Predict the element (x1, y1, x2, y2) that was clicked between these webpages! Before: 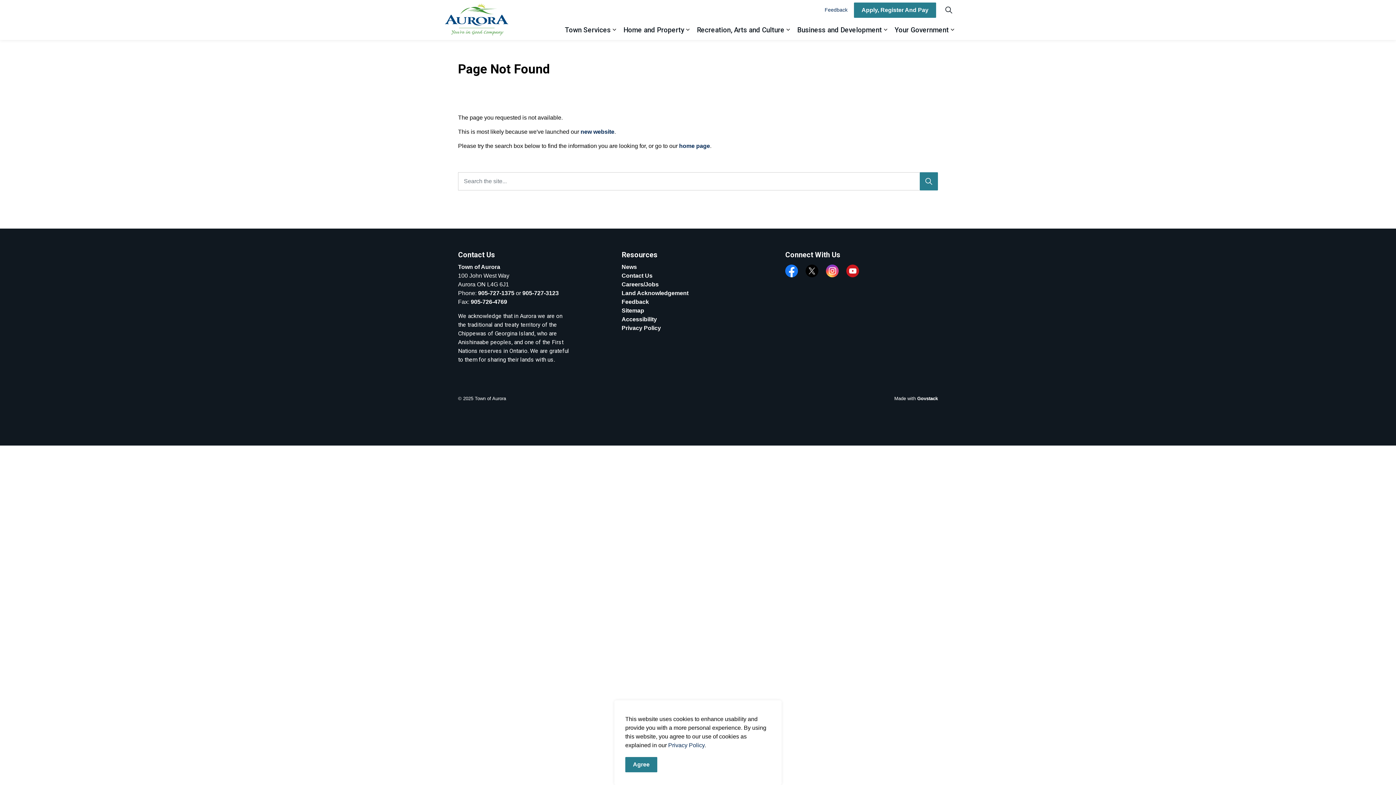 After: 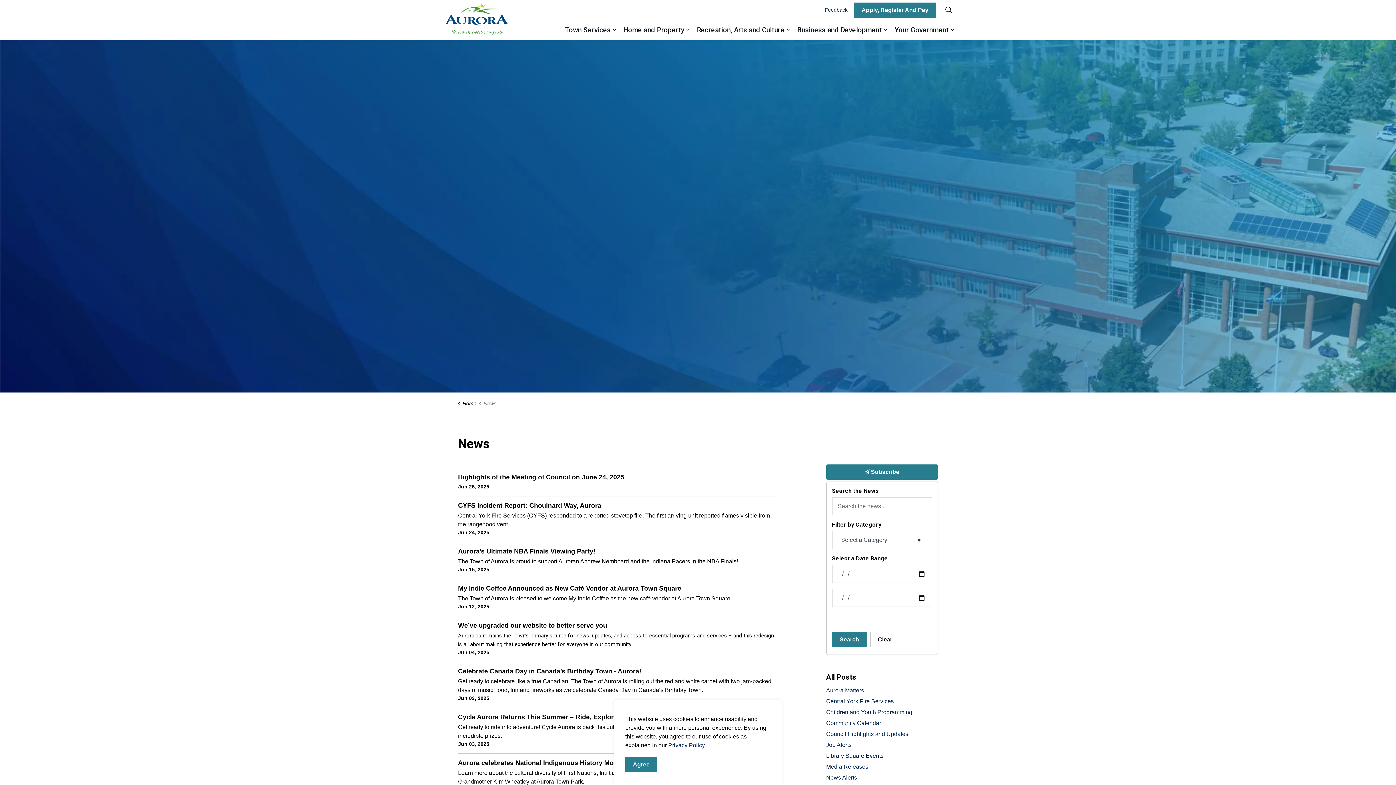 Action: label: News bbox: (621, 264, 637, 270)